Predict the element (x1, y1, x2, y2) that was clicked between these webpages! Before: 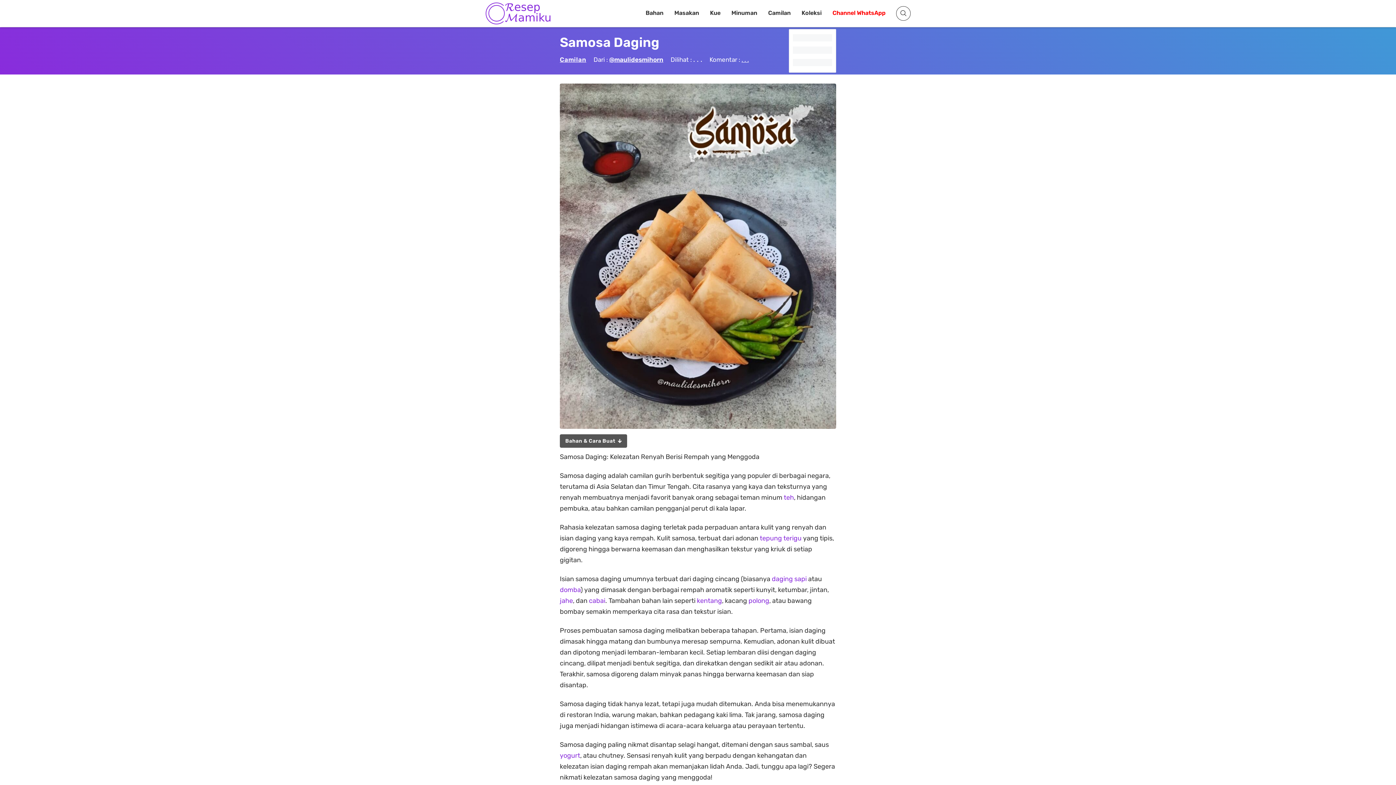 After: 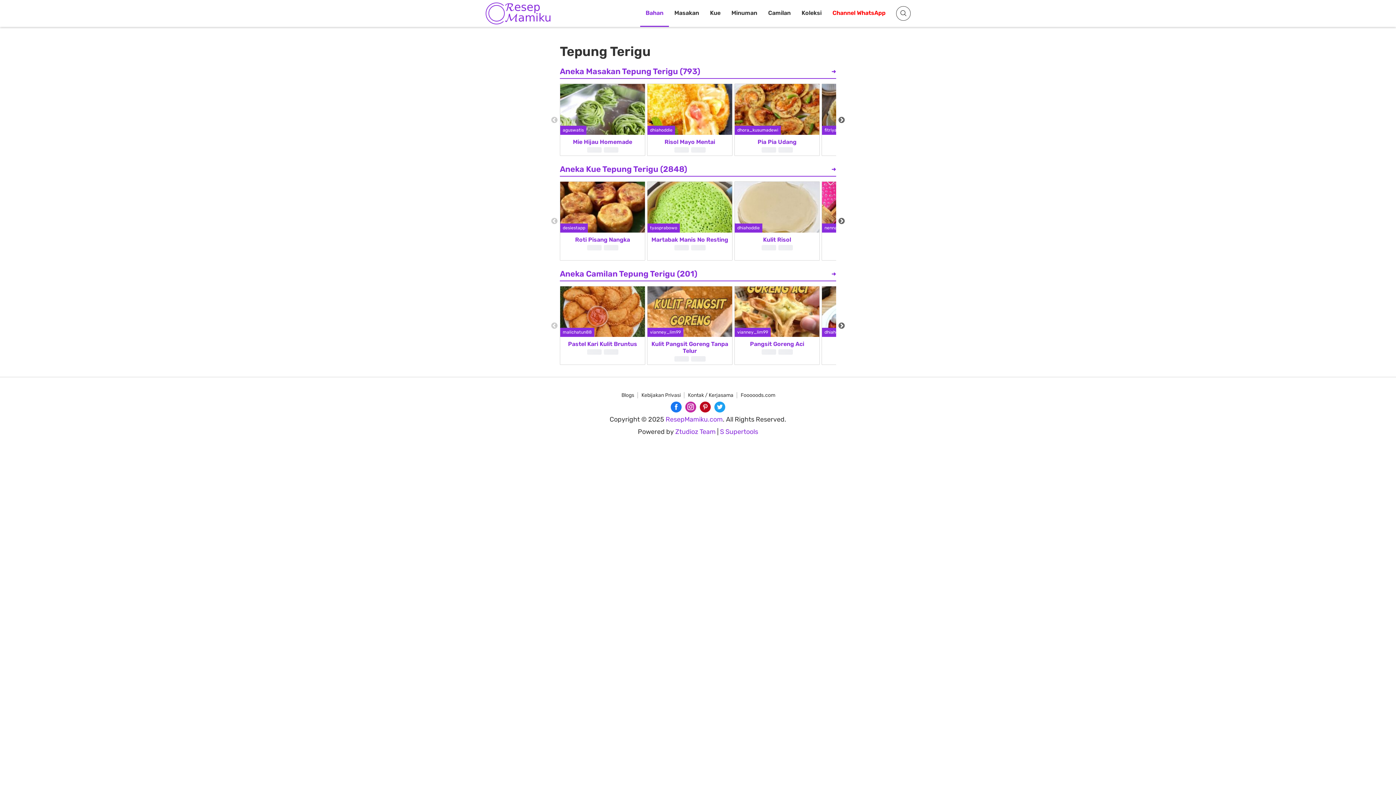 Action: label: tepung terigu bbox: (760, 534, 801, 542)